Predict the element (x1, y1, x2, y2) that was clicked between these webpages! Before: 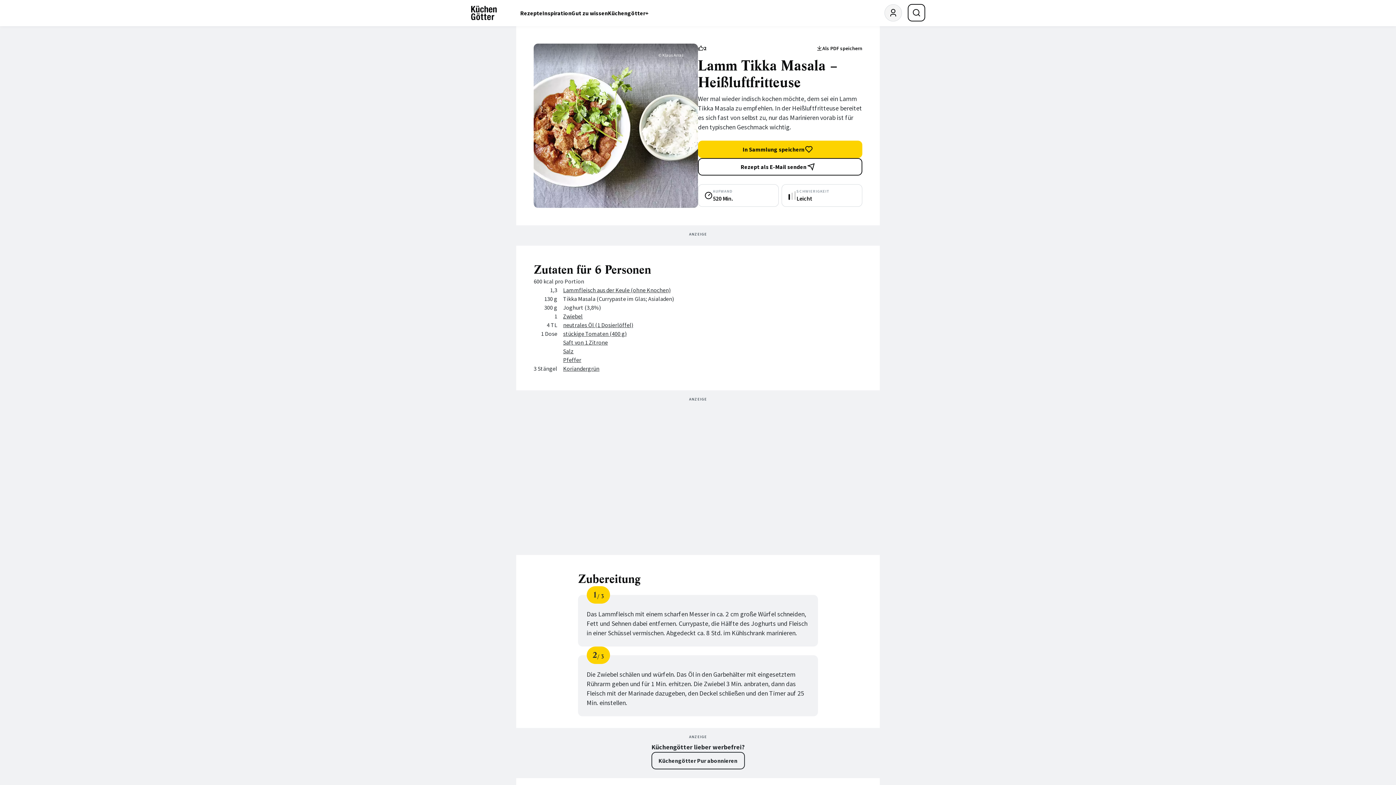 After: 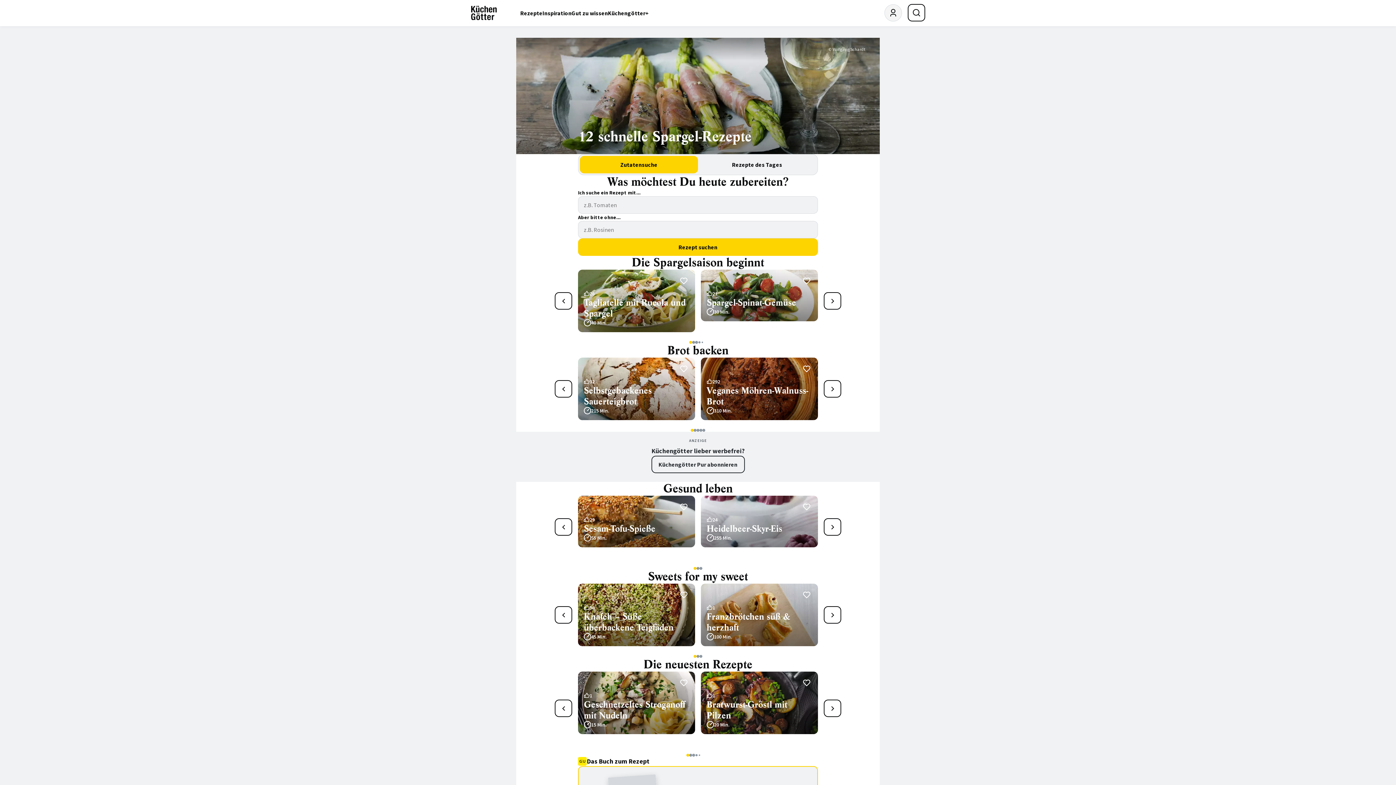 Action: bbox: (465, 0, 503, 26) label: KüchenGötter Startseite